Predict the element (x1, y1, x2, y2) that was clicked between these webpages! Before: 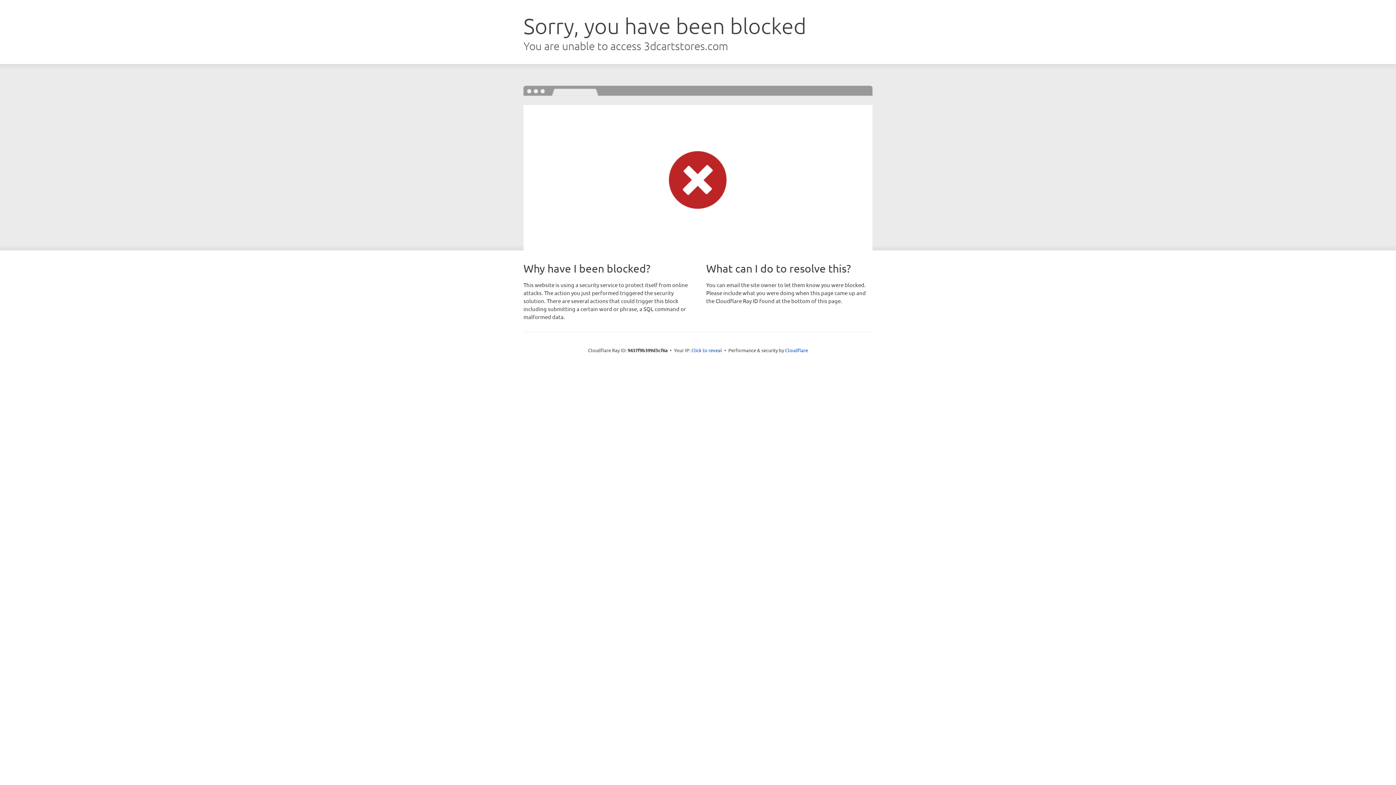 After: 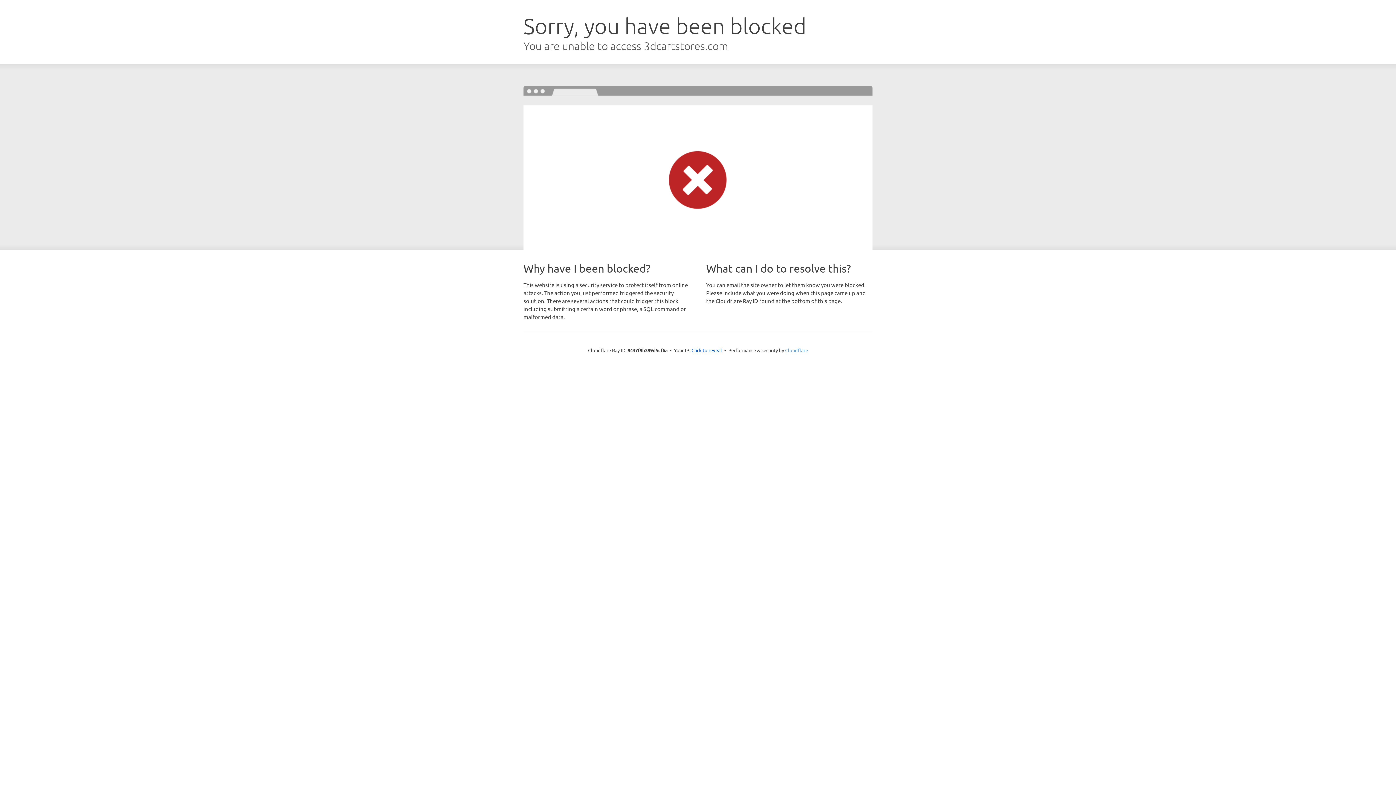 Action: bbox: (785, 347, 808, 353) label: Cloudflare